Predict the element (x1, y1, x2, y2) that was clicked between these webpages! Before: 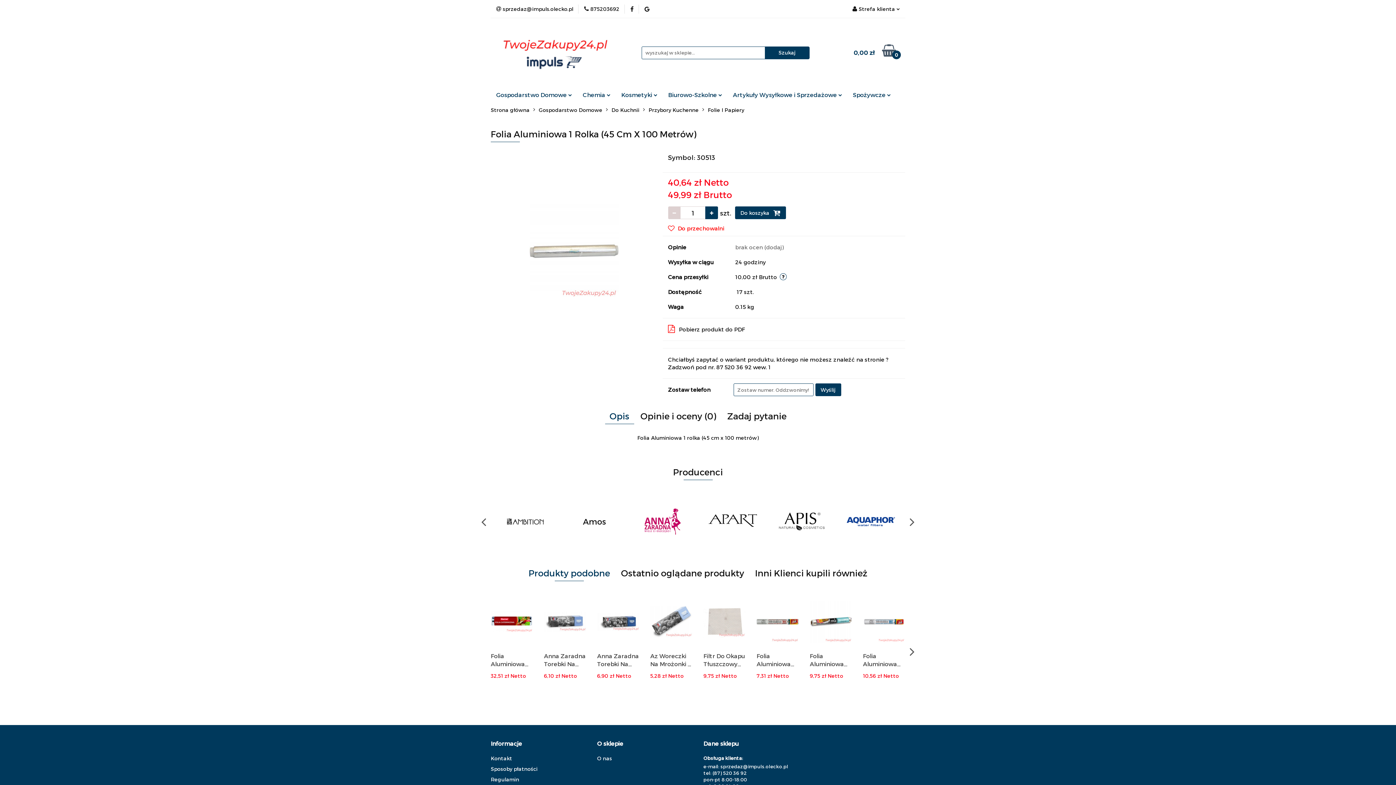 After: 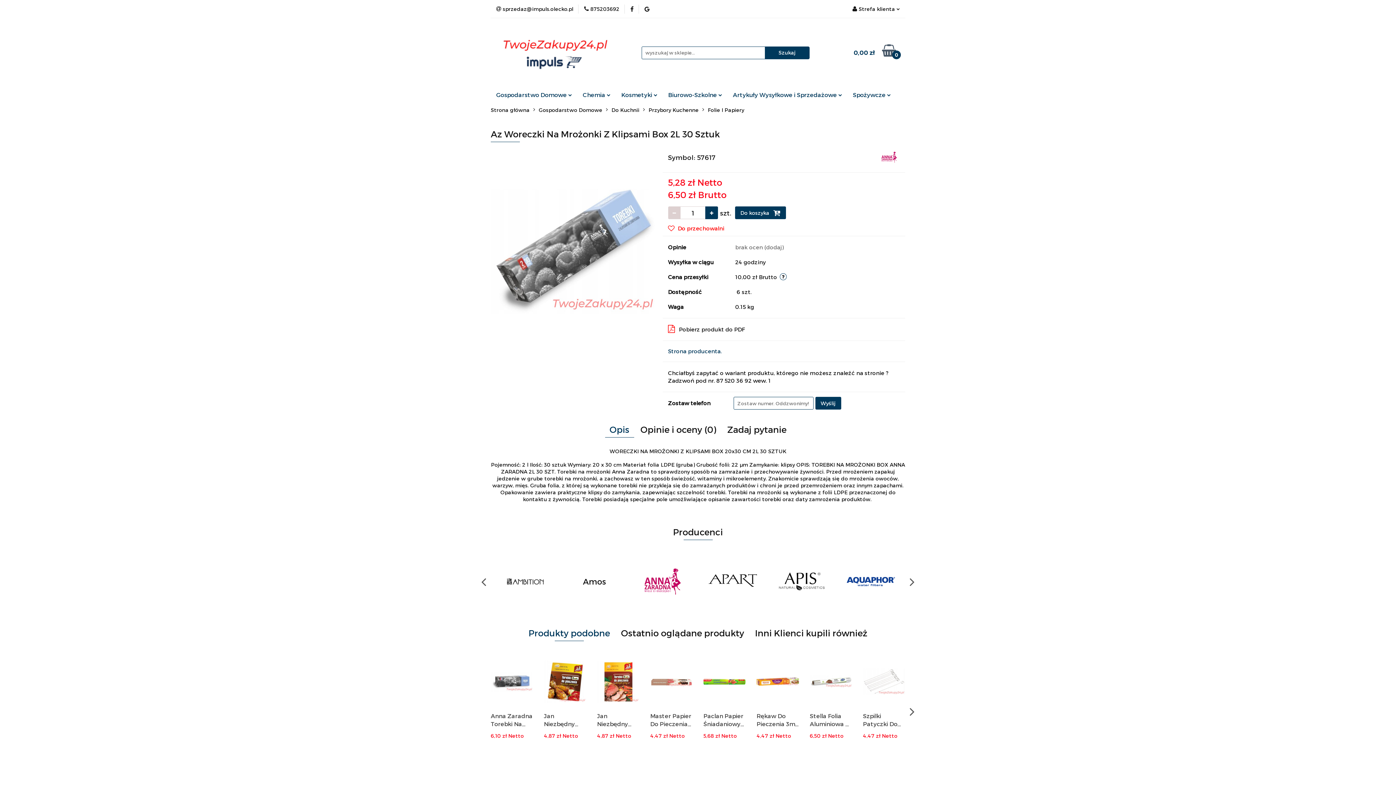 Action: label: Az Woreczki Na Mrożonki Z Klipsami Box 2L 30 Sztuk bbox: (650, 652, 692, 668)